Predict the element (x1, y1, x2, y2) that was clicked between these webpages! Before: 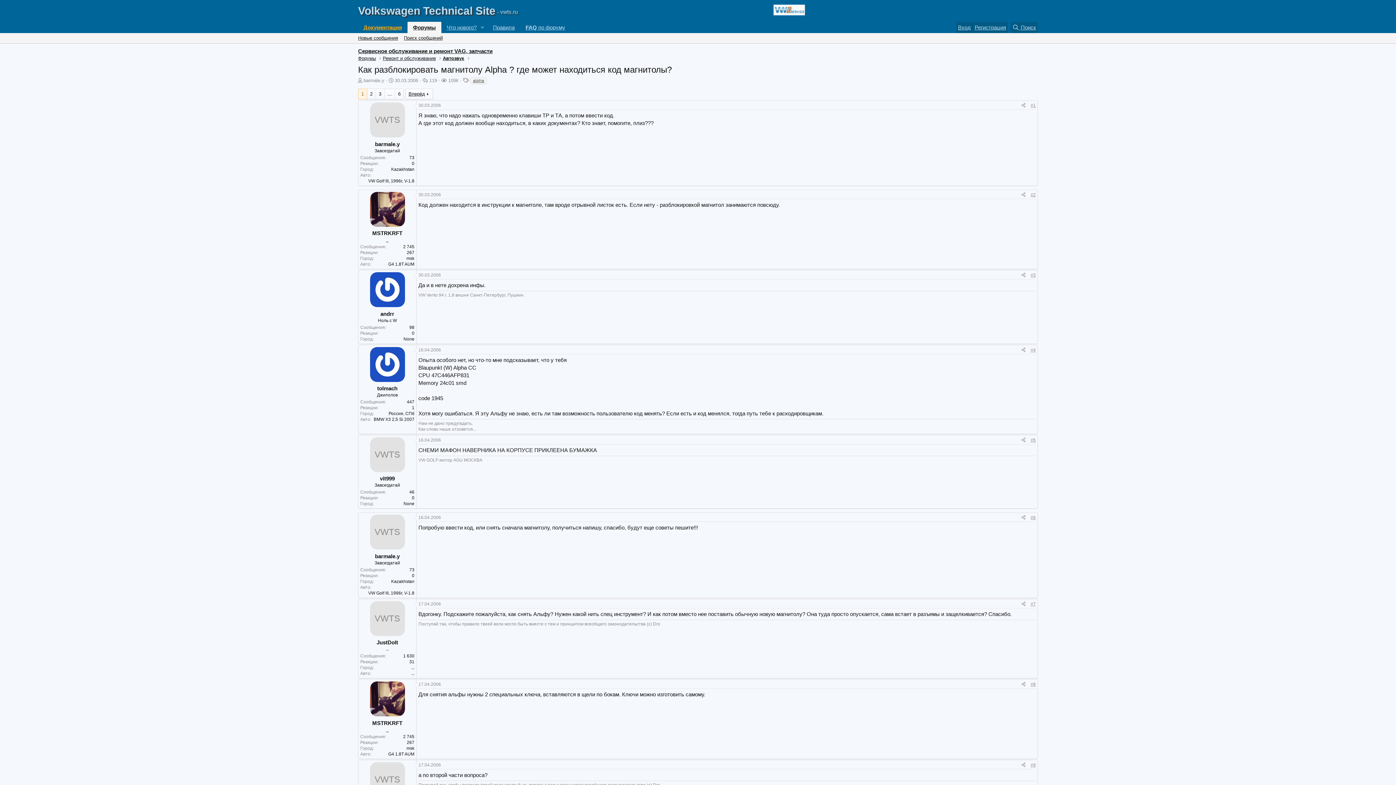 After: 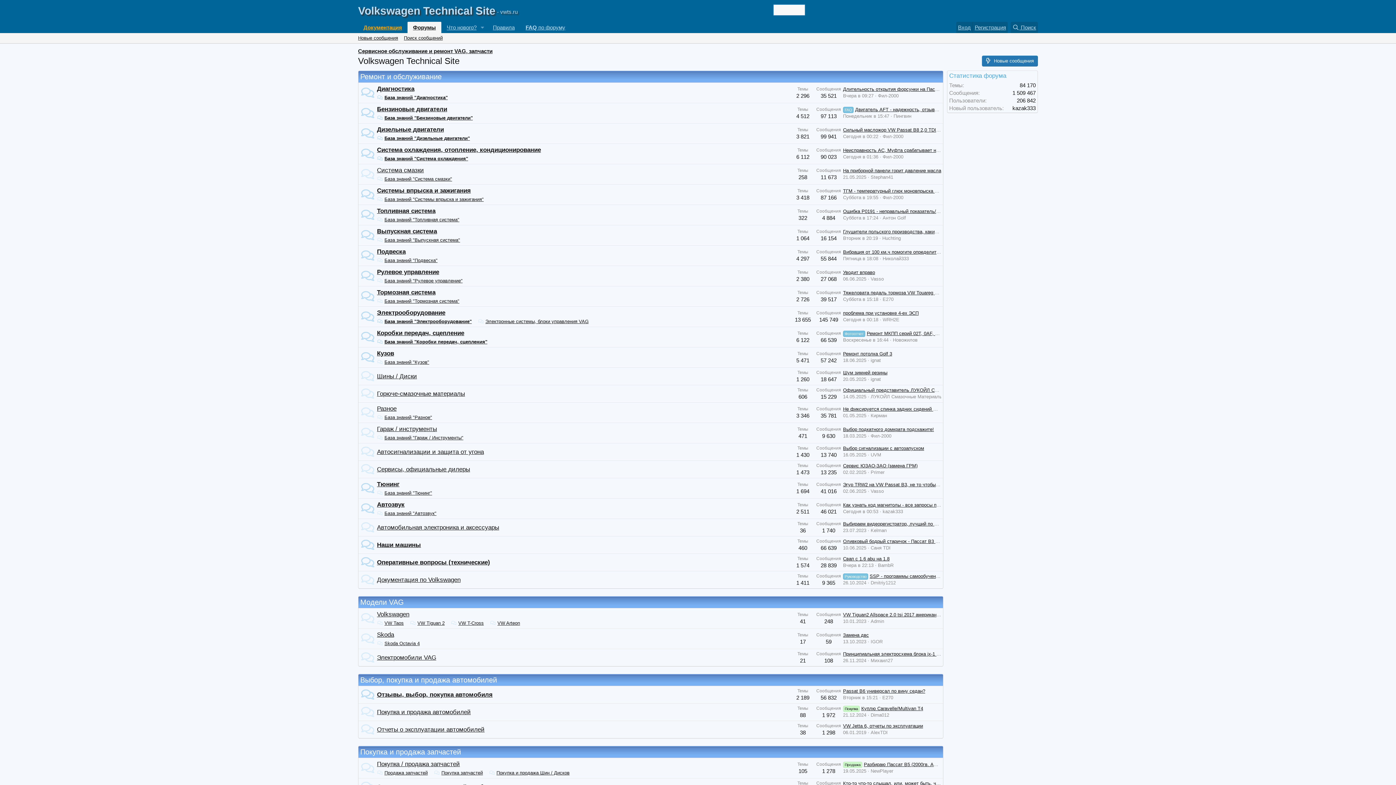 Action: bbox: (407, 21, 441, 33) label: Форумы